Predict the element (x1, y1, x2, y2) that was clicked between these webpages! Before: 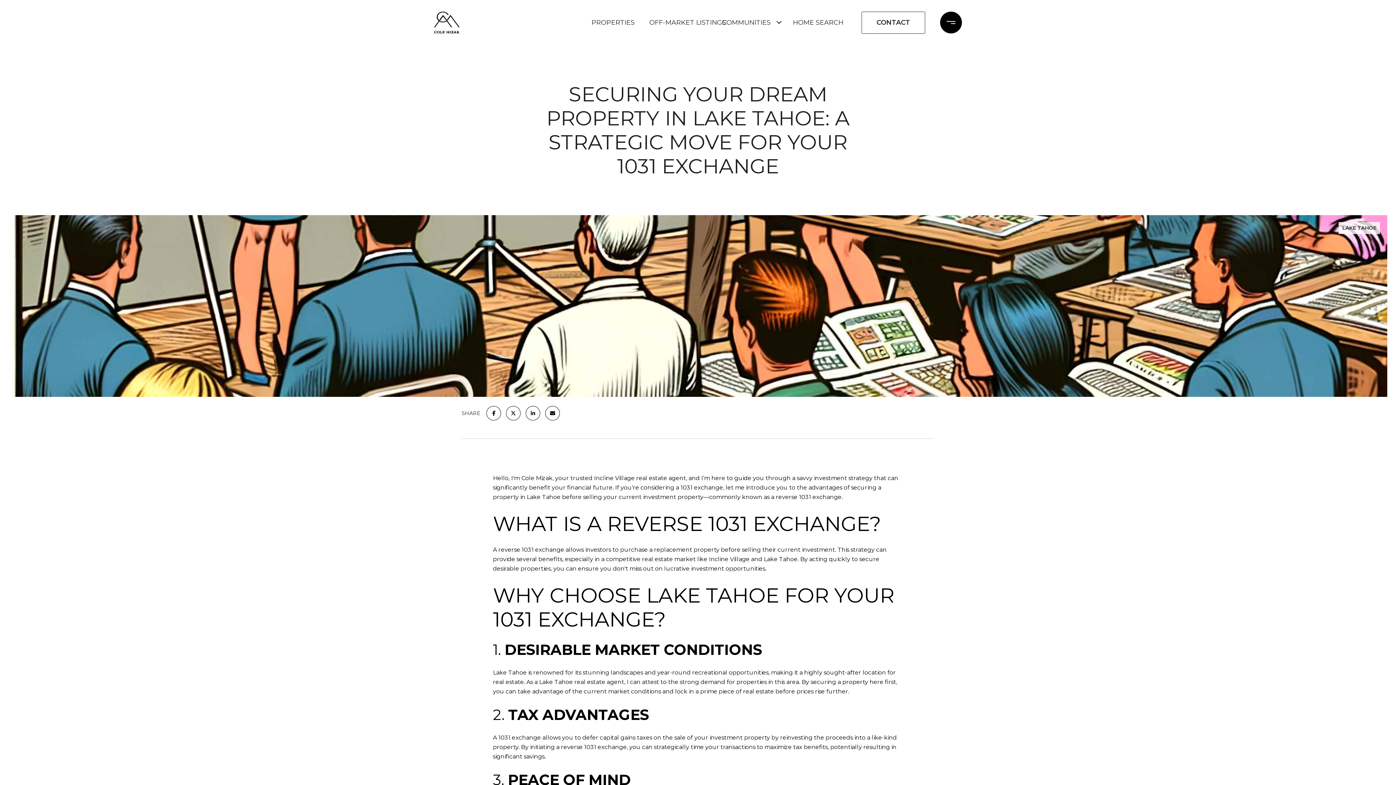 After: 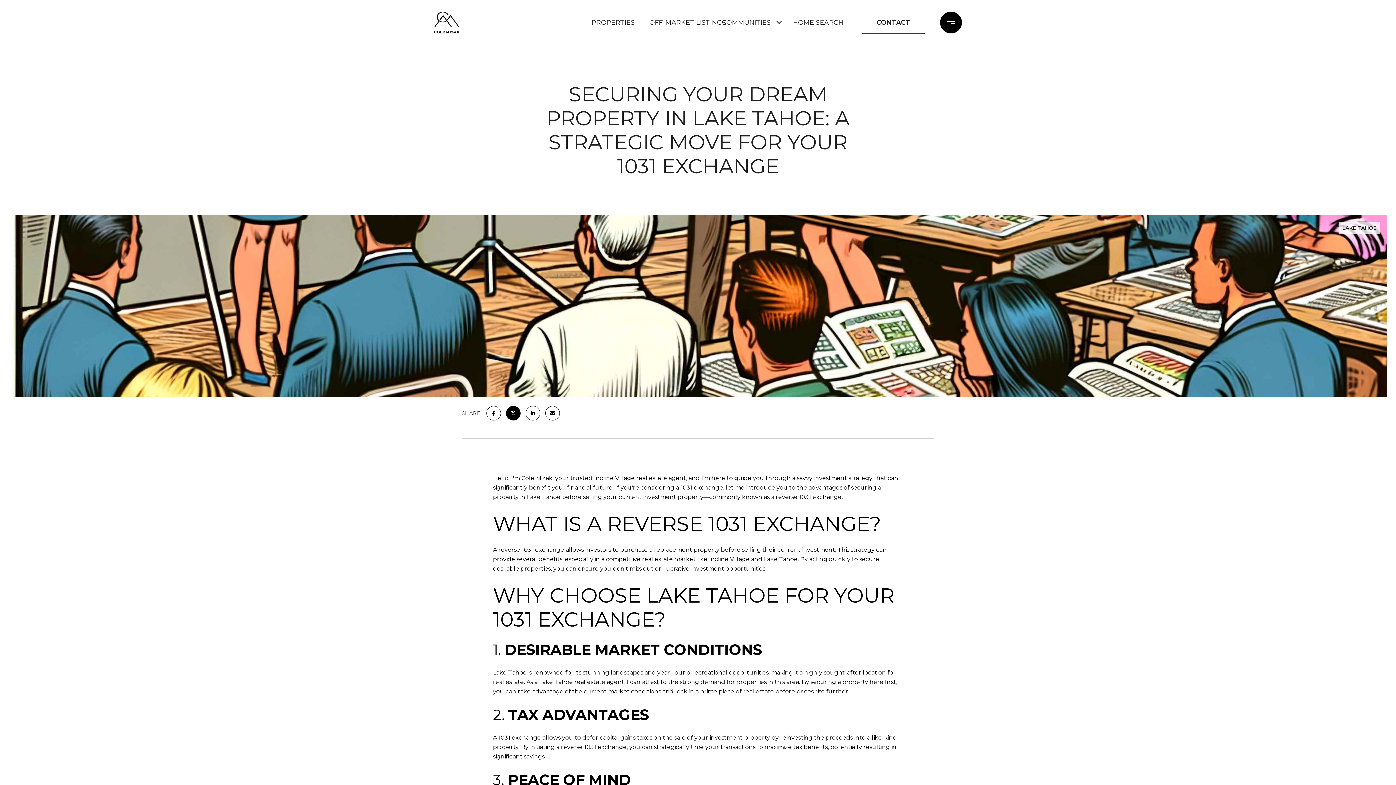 Action: bbox: (506, 406, 520, 420)